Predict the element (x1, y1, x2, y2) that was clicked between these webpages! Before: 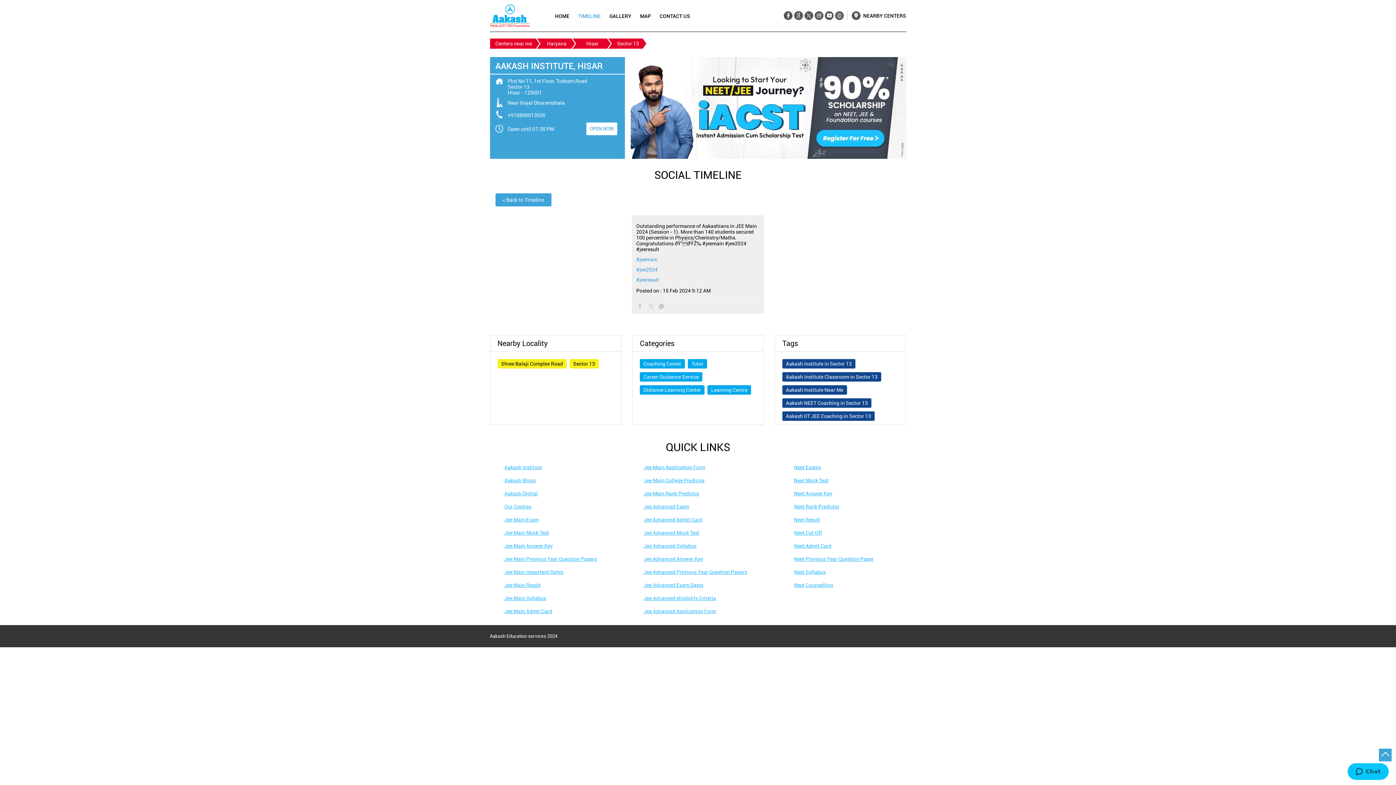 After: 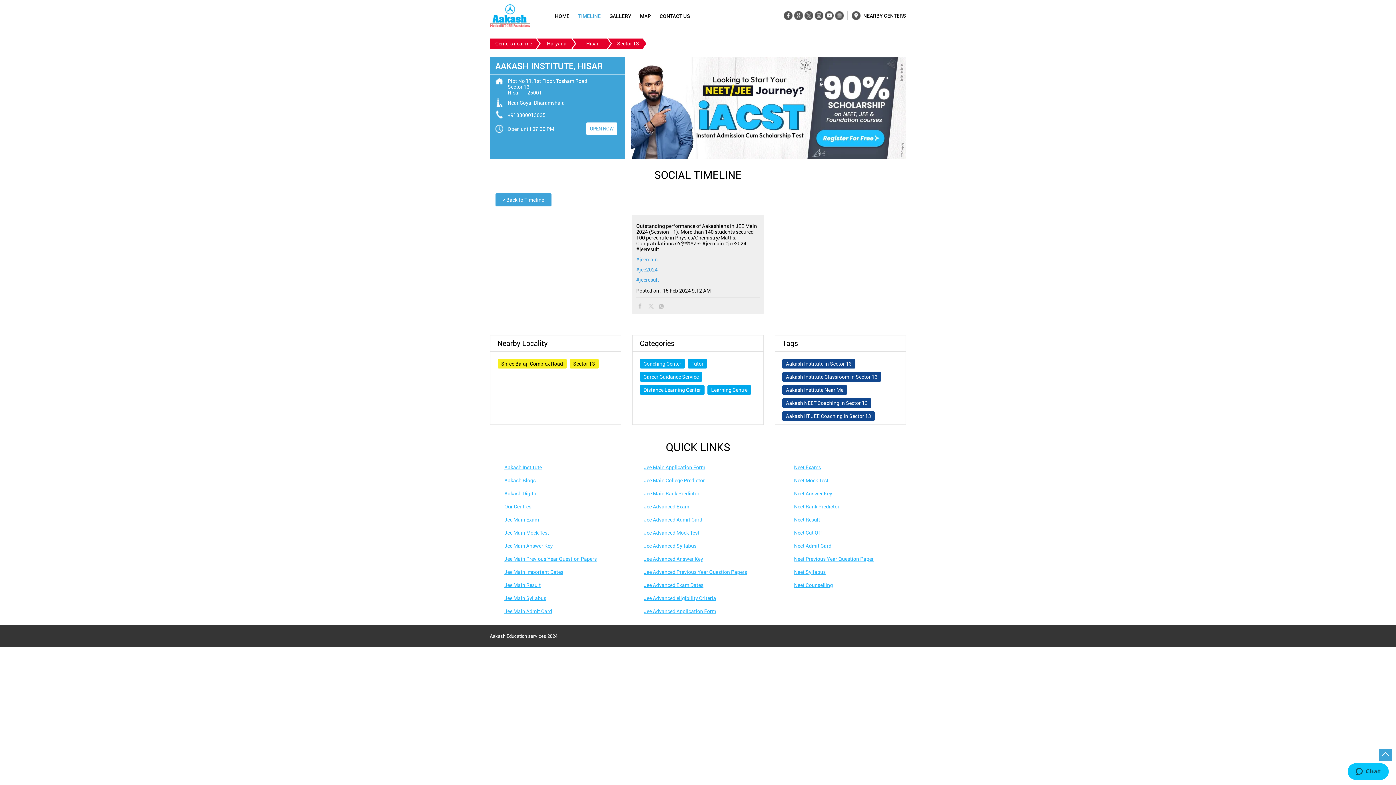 Action: label: Jee Main Admit Card bbox: (504, 608, 552, 614)